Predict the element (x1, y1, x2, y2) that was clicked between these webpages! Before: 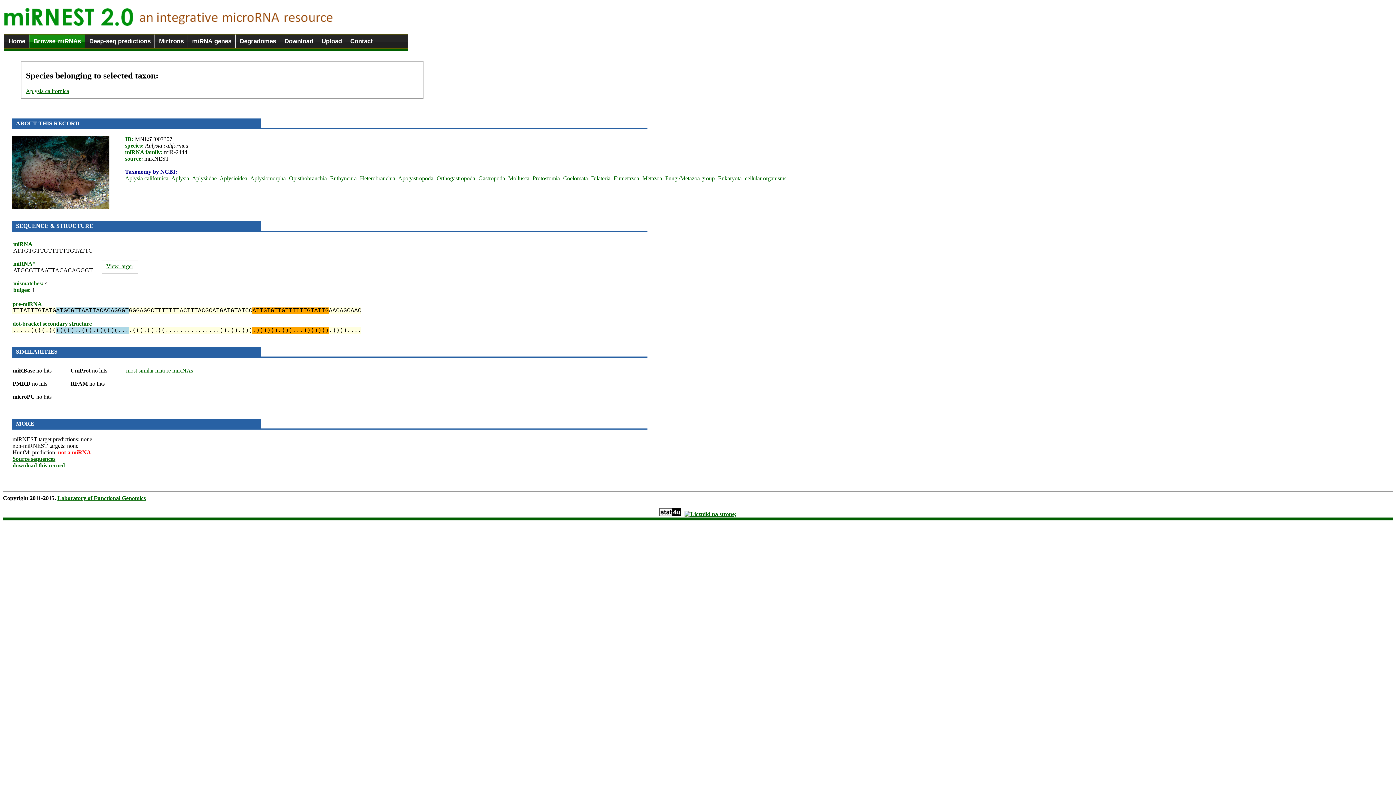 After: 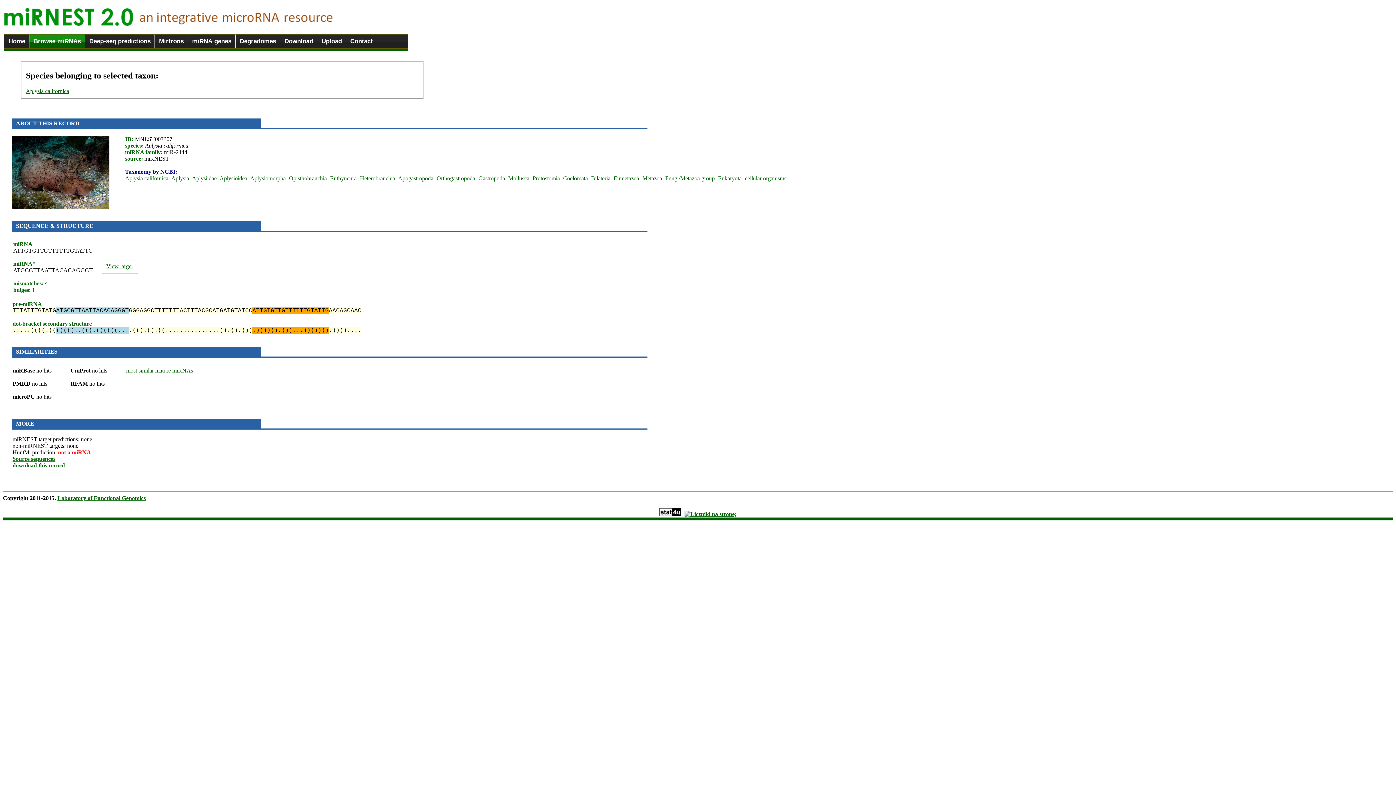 Action: bbox: (360, 175, 397, 181) label: Heterobranchia